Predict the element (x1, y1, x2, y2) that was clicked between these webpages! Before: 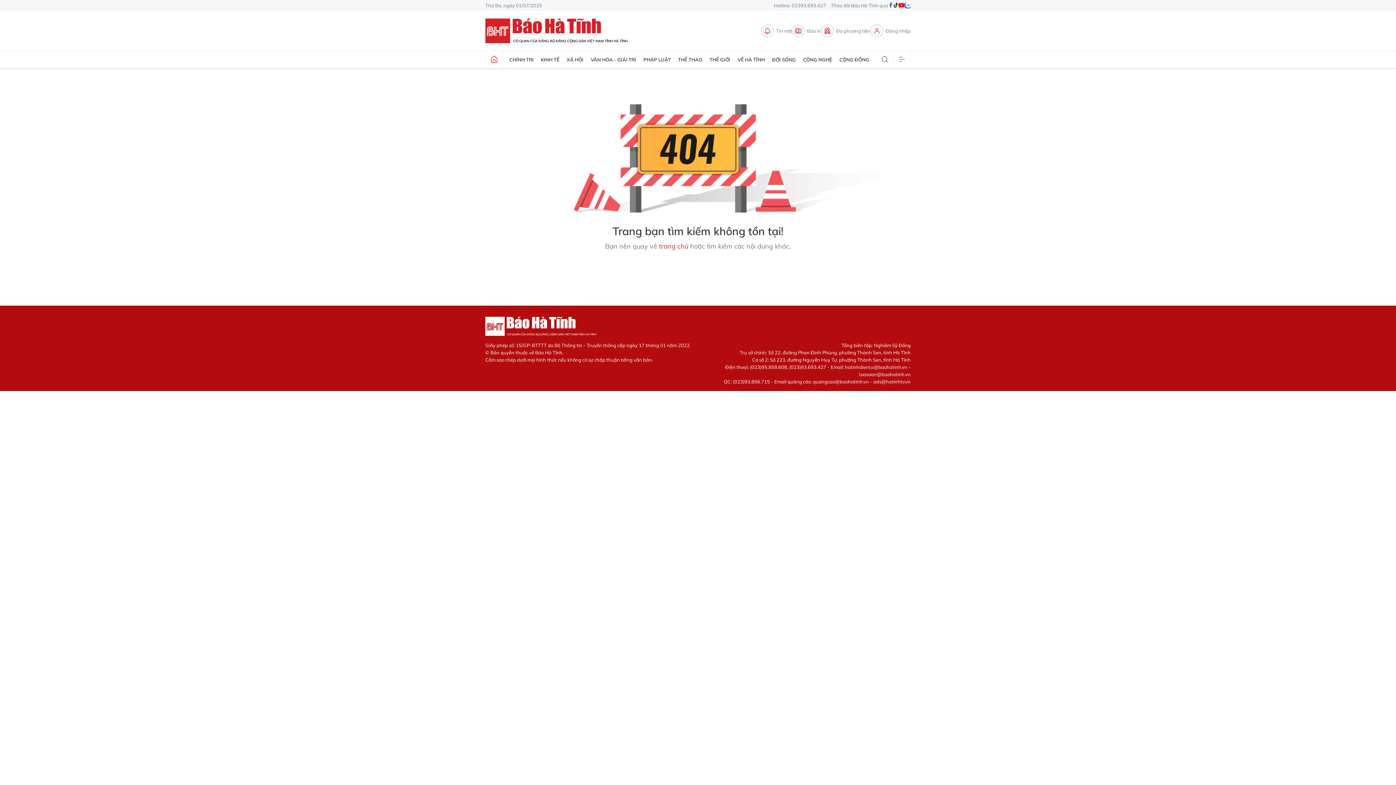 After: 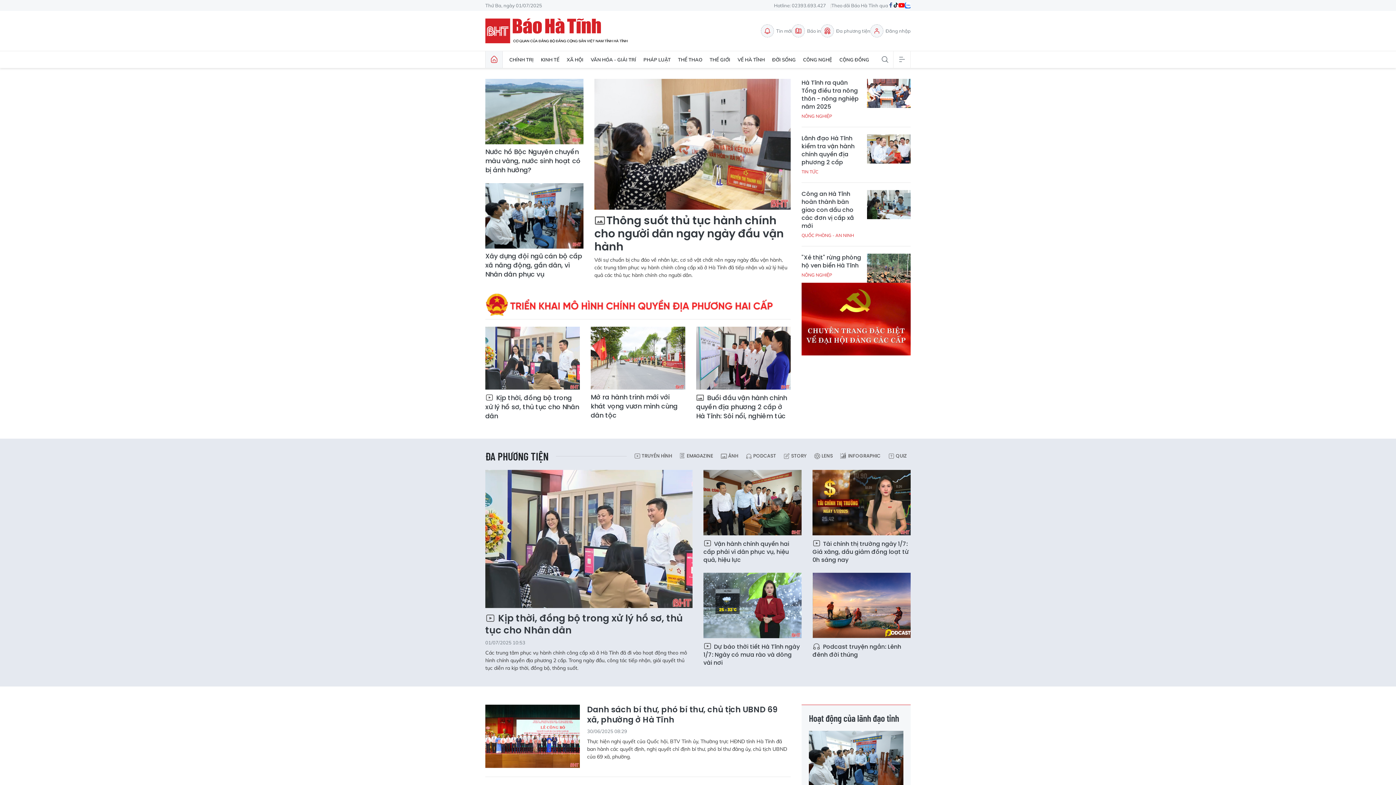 Action: label: Báo Hà Tĩnh - Tin tức Hà Tĩnh mới nhất, tin nhanh Hà Tĩnh 24h bbox: (485, 316, 601, 336)